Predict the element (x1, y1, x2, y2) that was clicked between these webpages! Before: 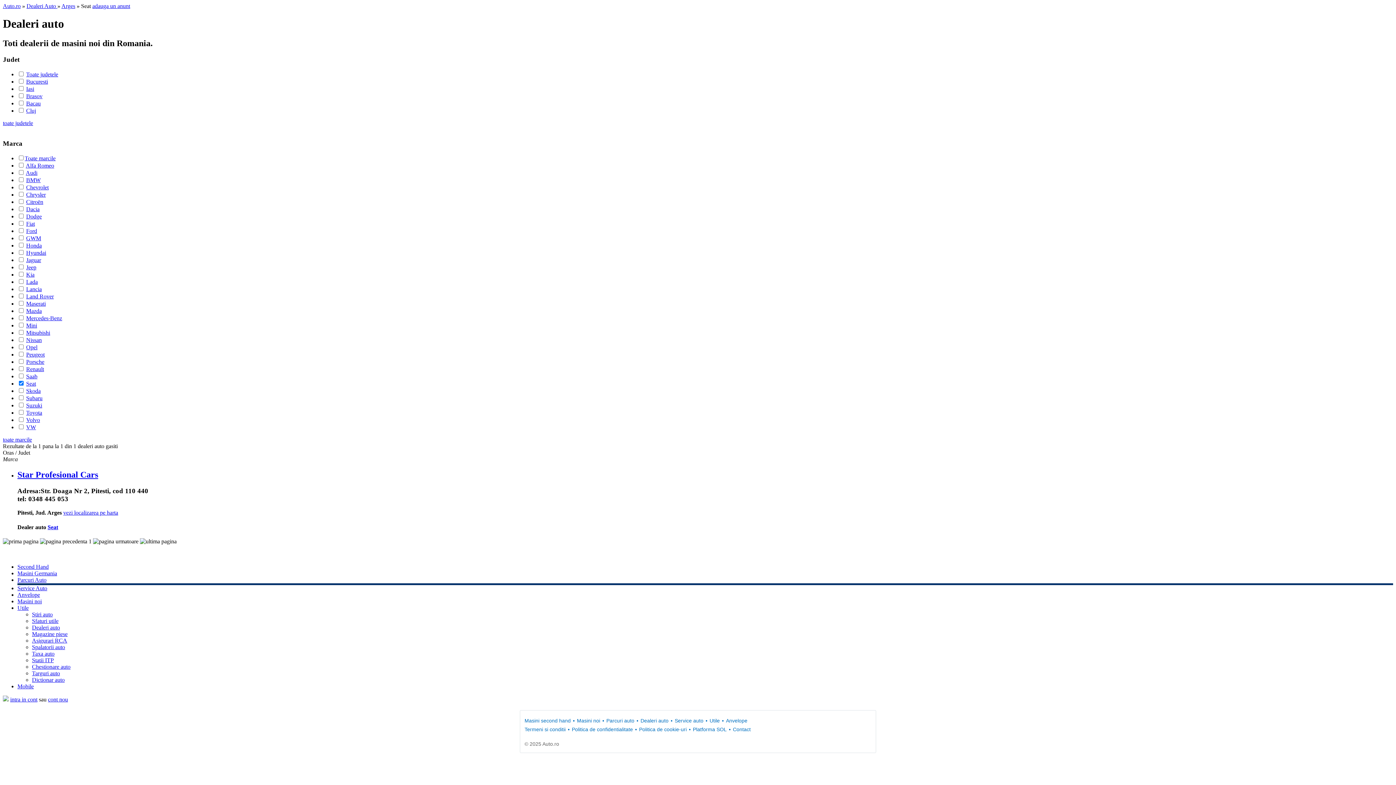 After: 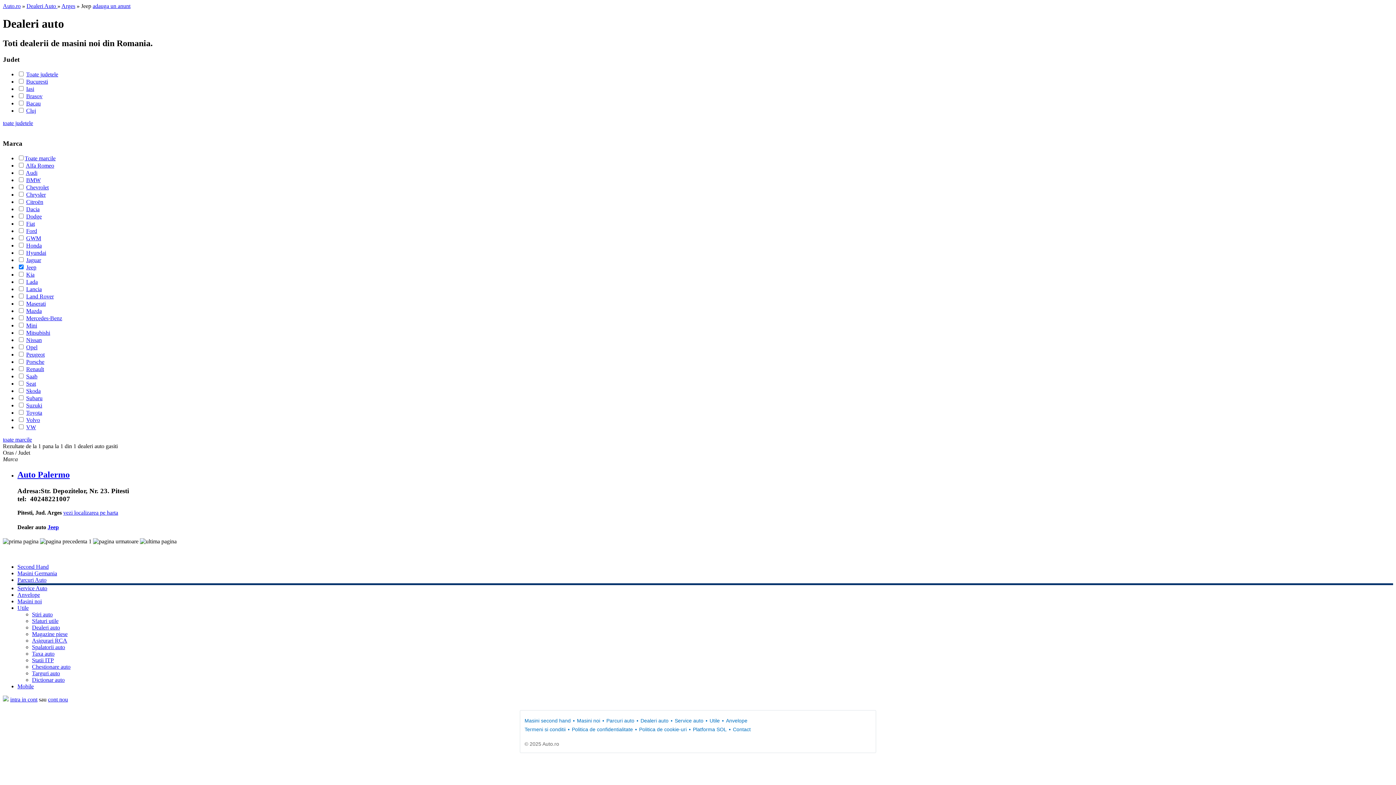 Action: label: Jeep bbox: (26, 264, 36, 270)